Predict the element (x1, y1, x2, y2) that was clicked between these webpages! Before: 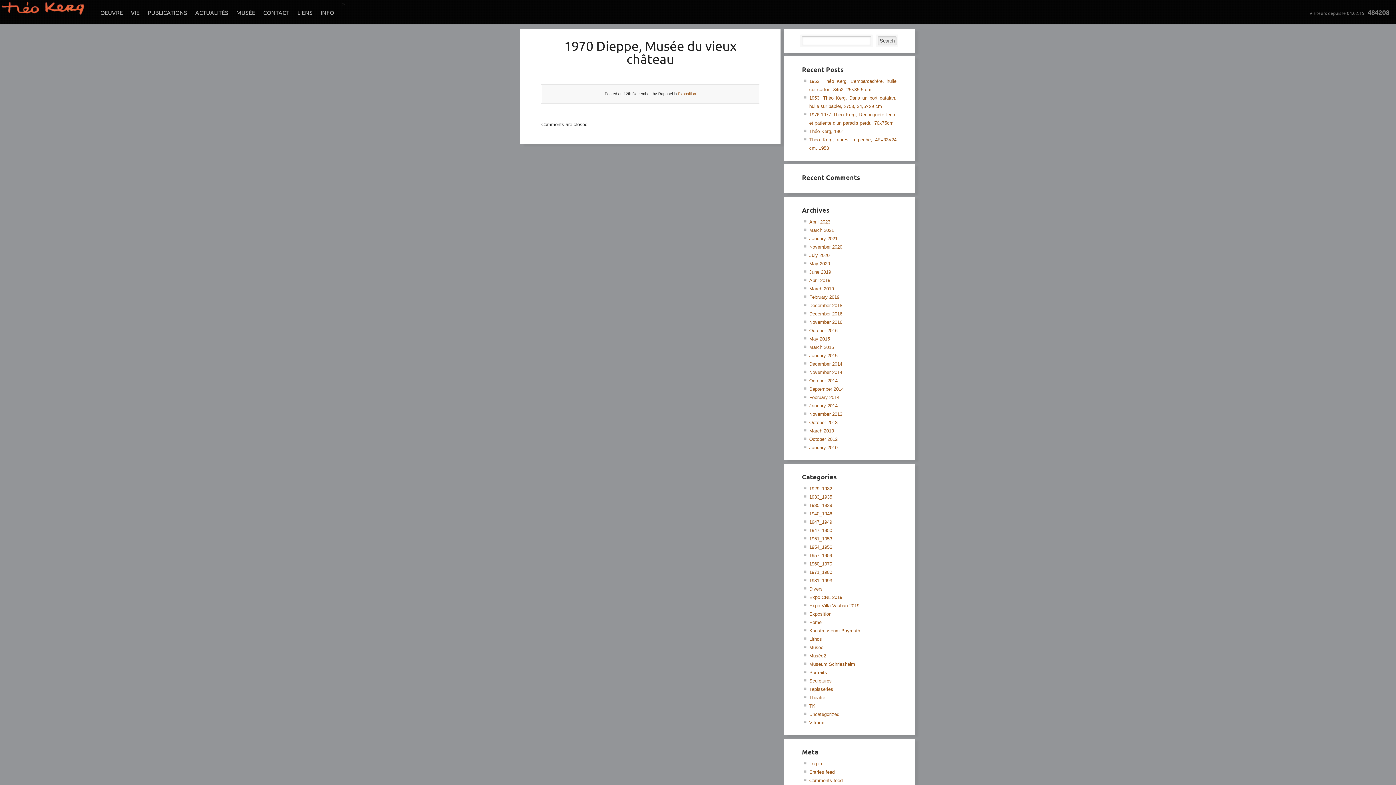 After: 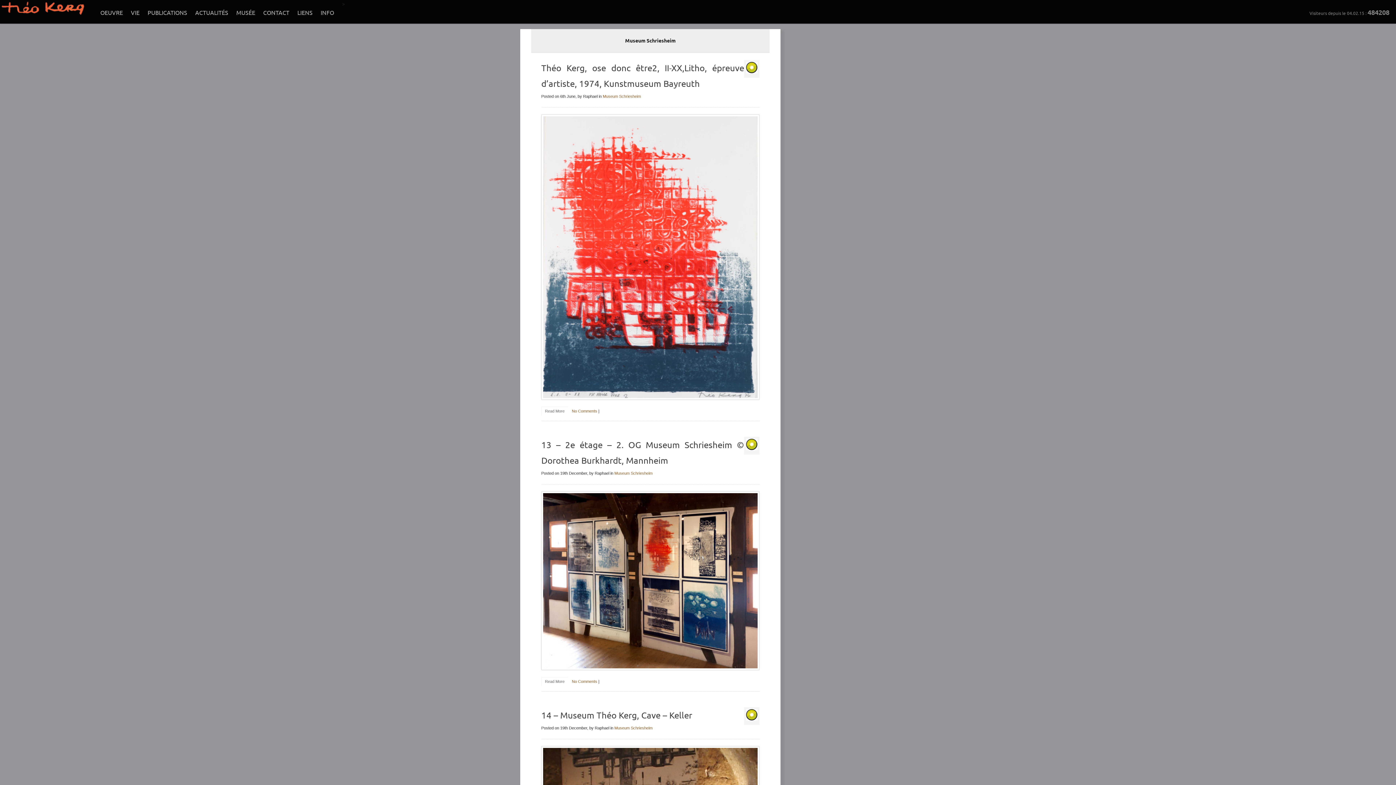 Action: label: Museum Schriesheim bbox: (809, 661, 855, 667)